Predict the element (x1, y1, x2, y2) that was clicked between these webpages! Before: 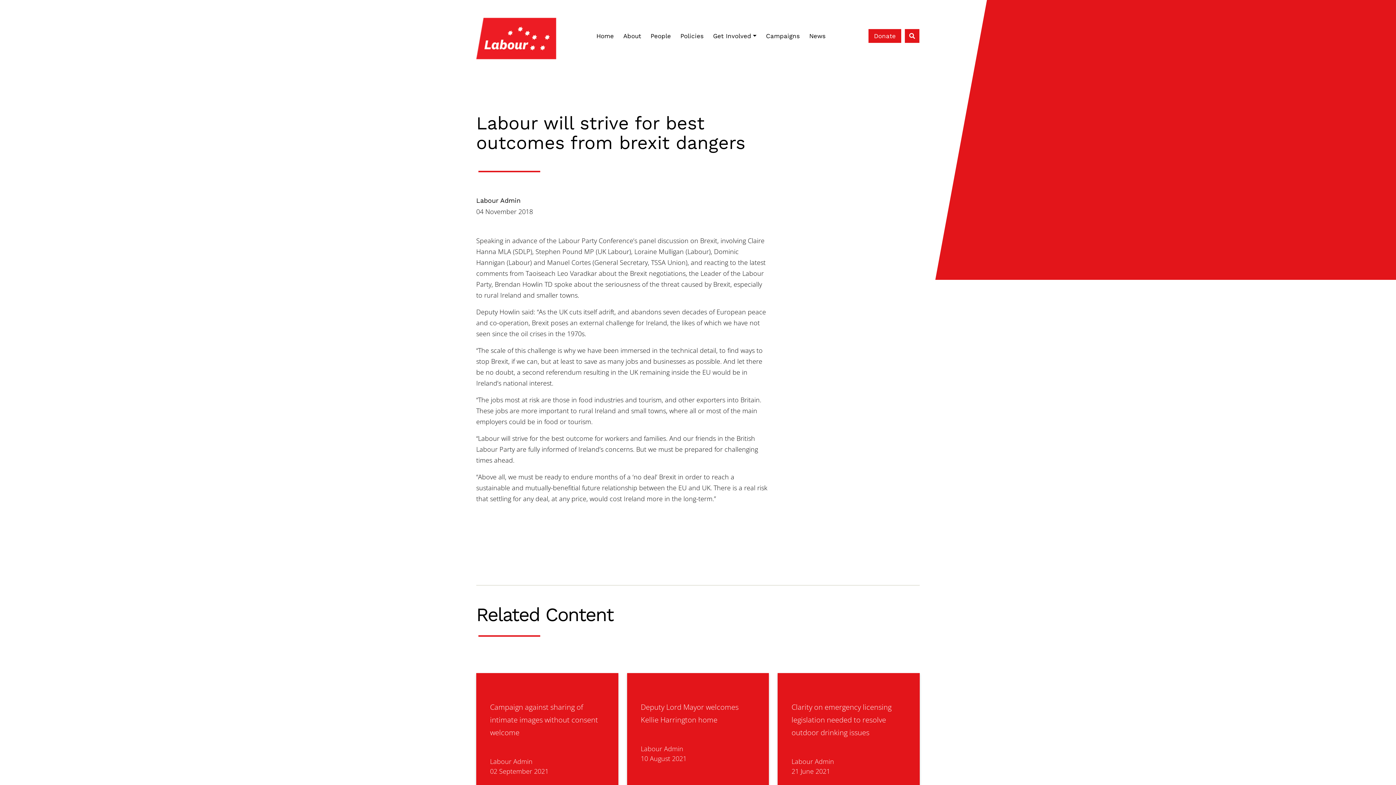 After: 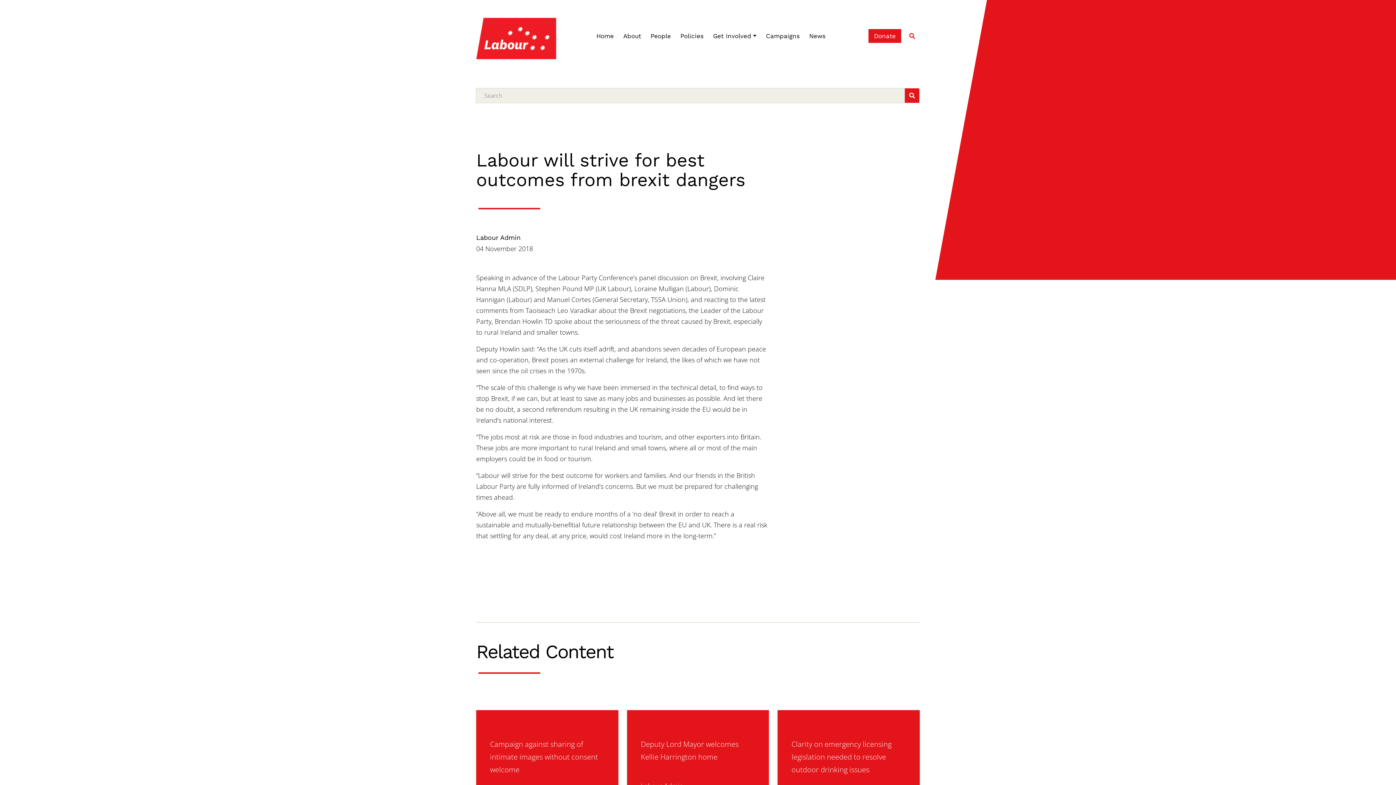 Action: label: search bbox: (904, 28, 920, 43)